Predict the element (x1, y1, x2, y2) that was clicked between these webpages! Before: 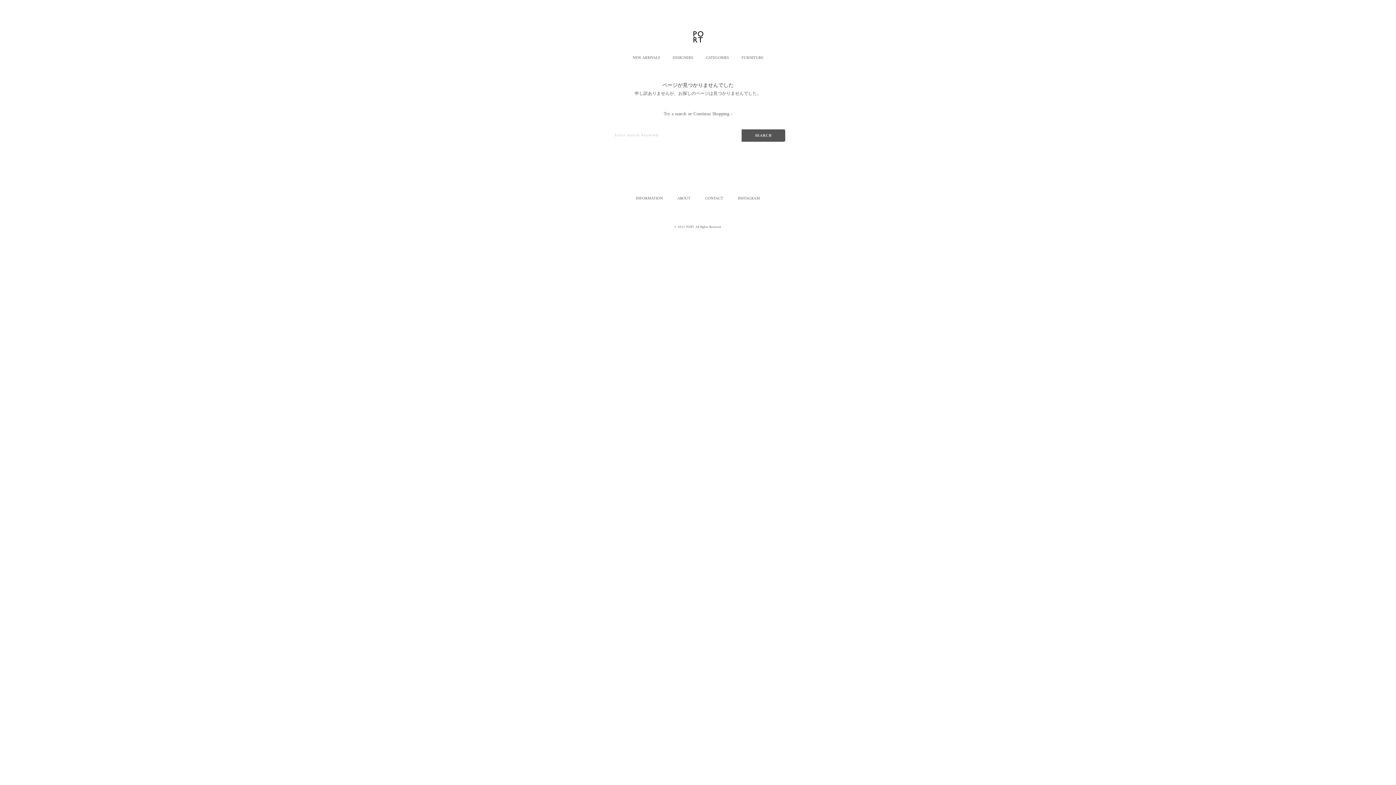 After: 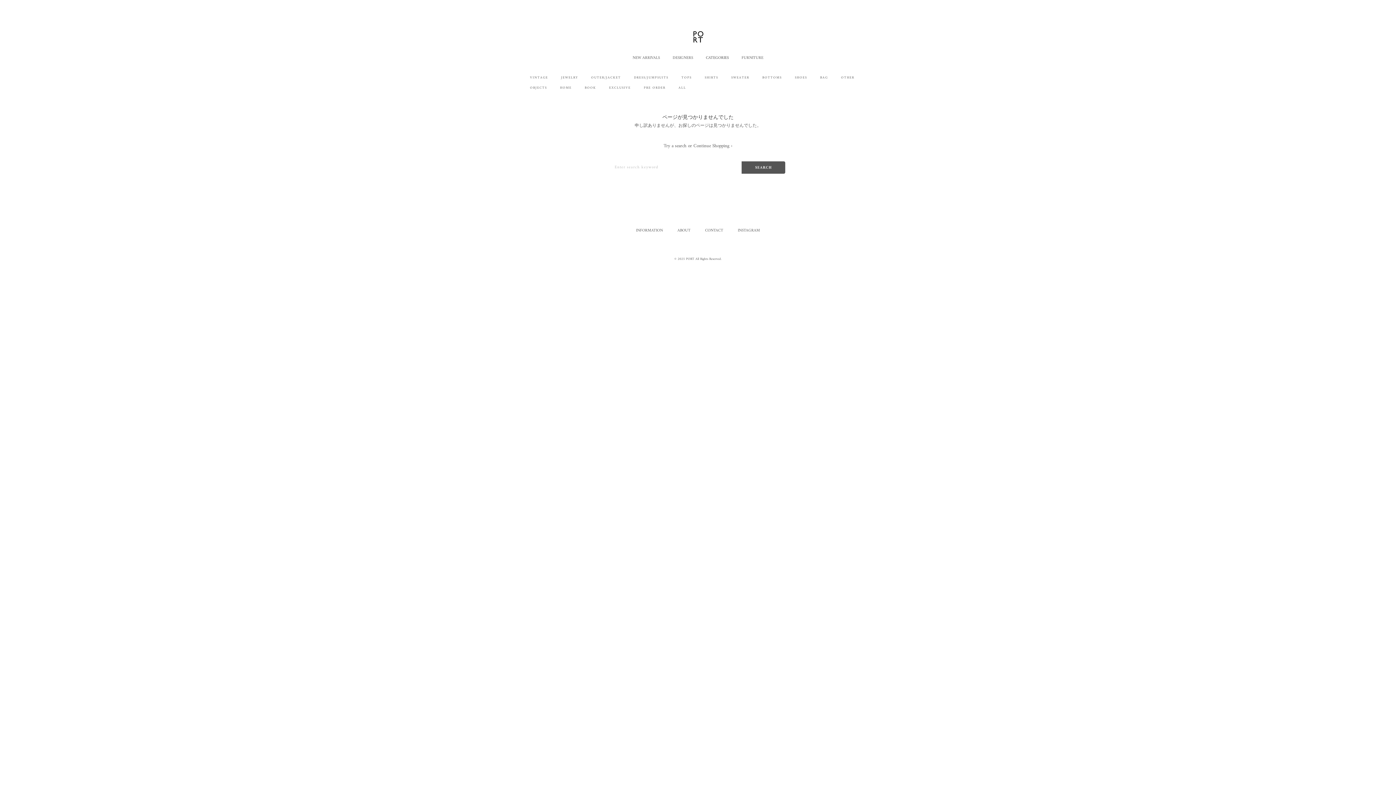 Action: label: CATEGORIES bbox: (706, 55, 728, 60)